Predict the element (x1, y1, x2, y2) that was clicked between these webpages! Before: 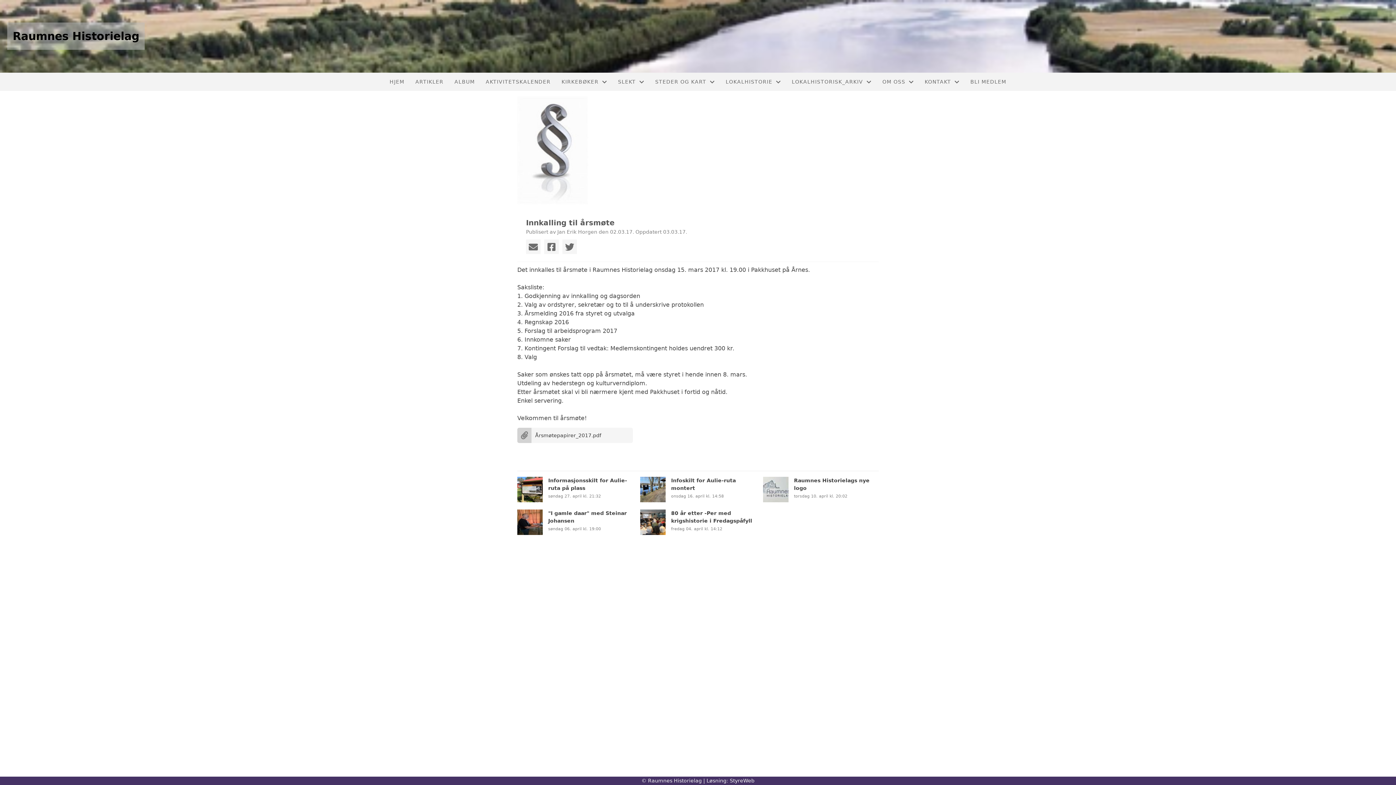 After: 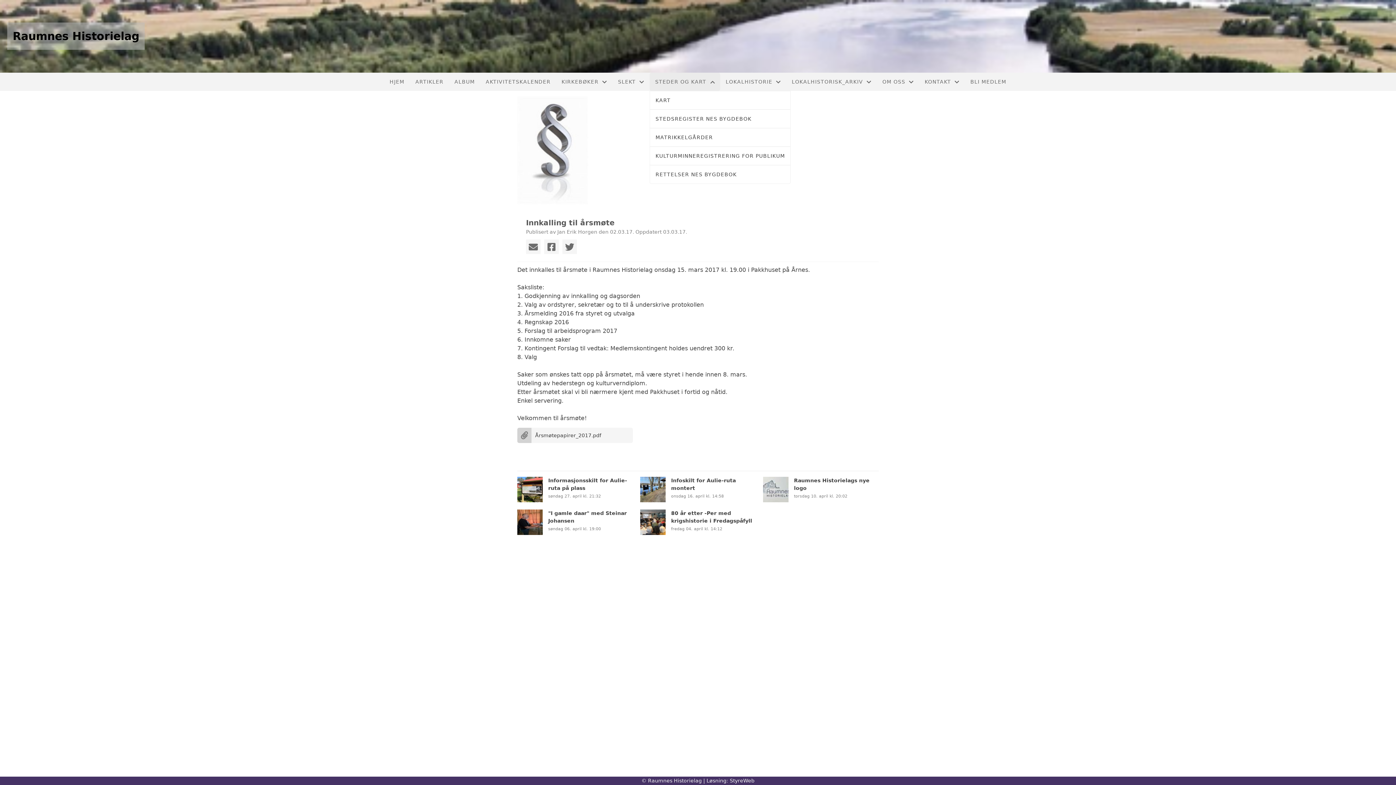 Action: bbox: (649, 72, 720, 90) label: STEDER OG KART